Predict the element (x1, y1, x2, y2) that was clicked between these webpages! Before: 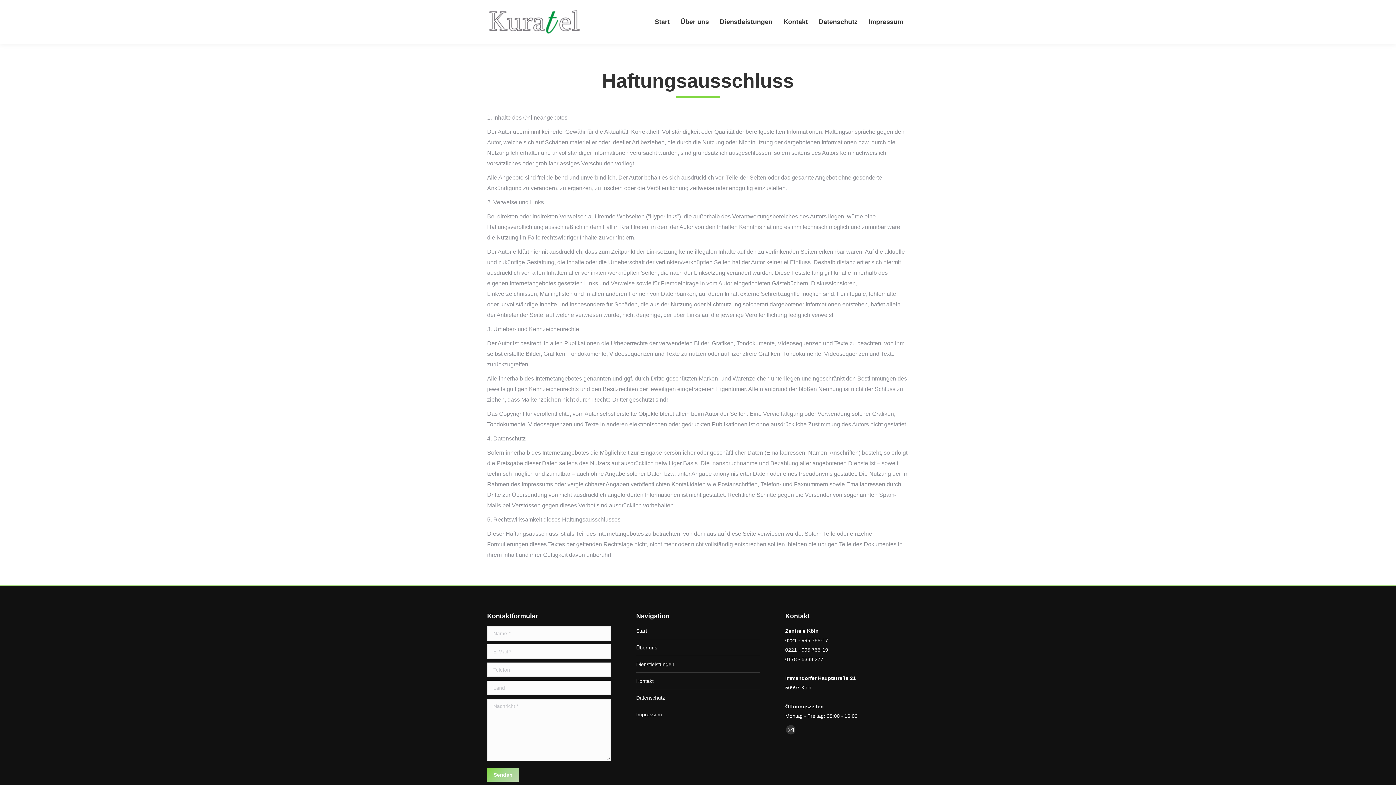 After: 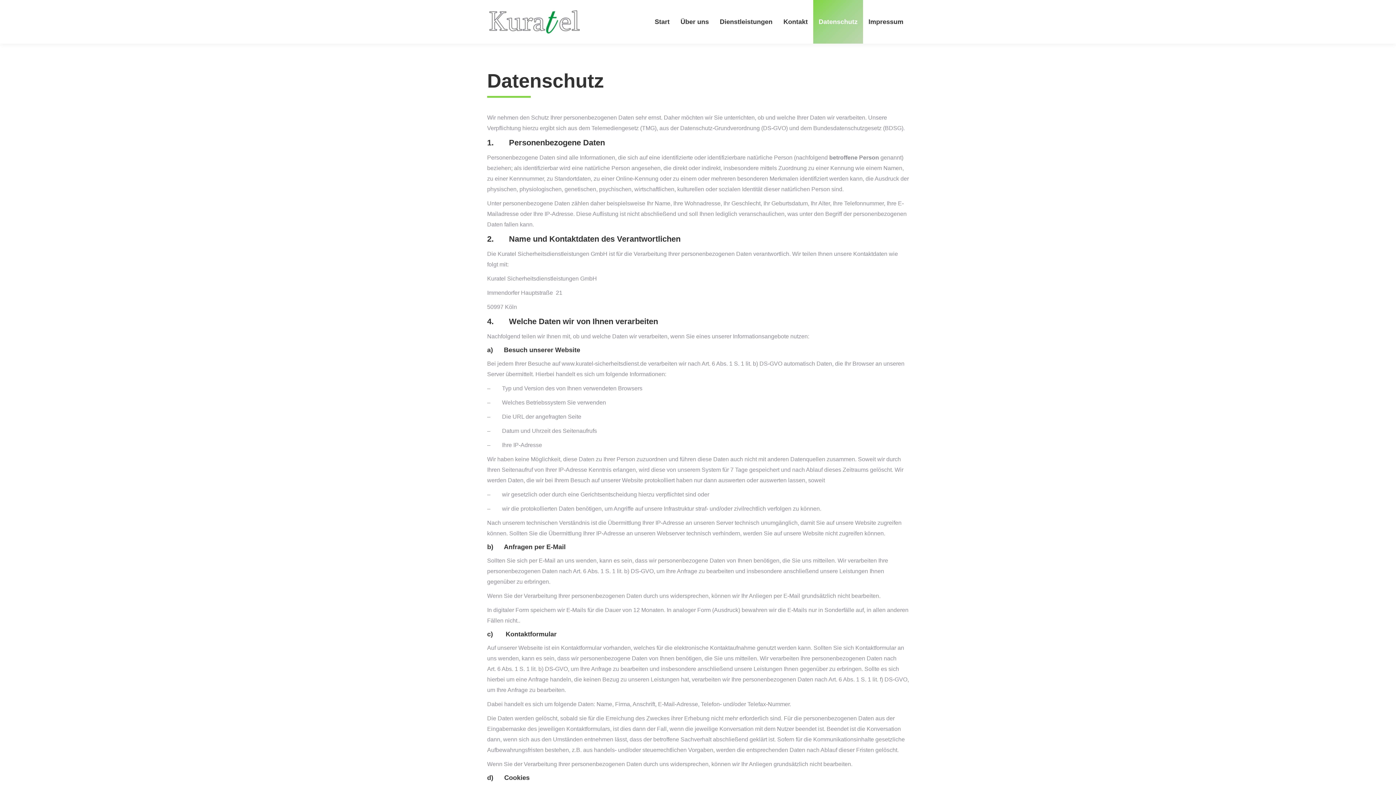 Action: label: Datenschutz bbox: (813, 0, 863, 43)